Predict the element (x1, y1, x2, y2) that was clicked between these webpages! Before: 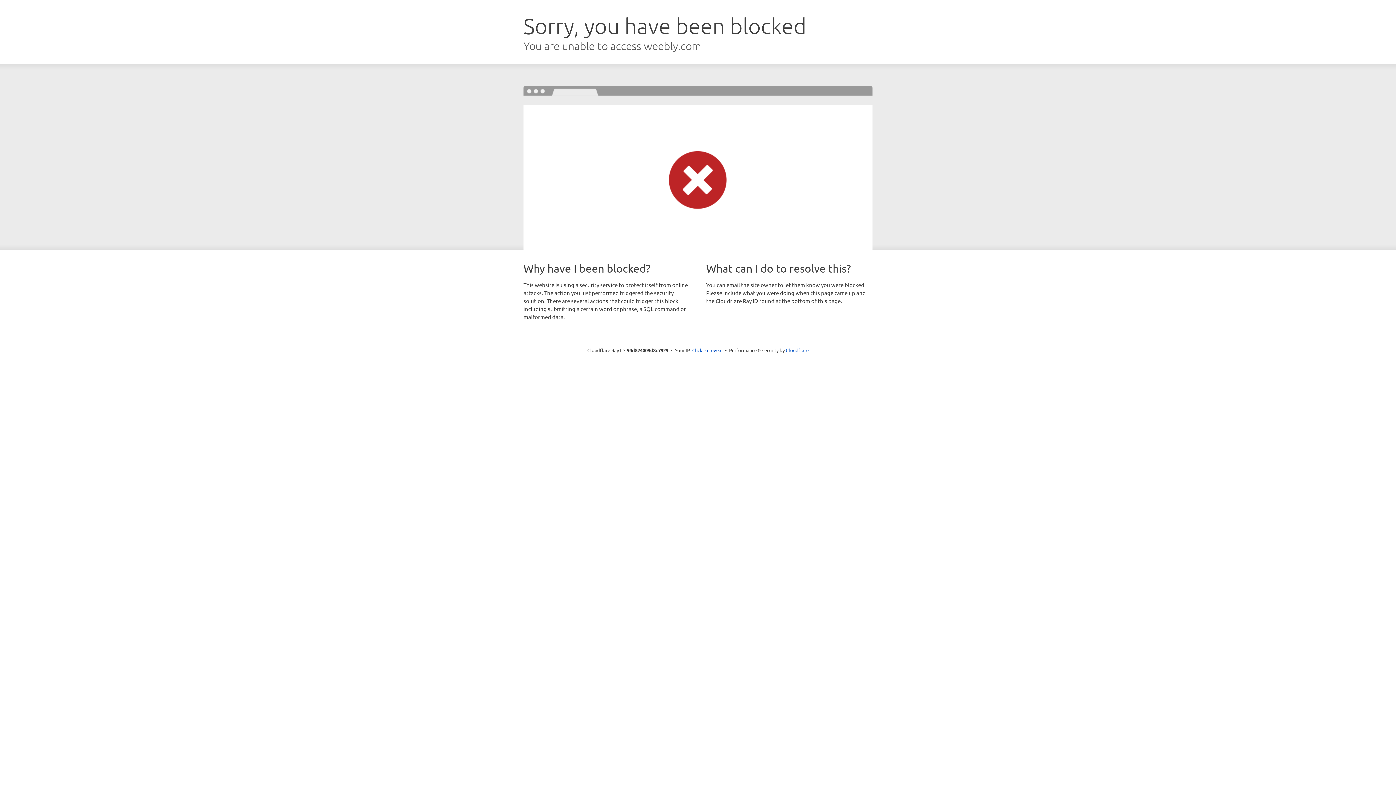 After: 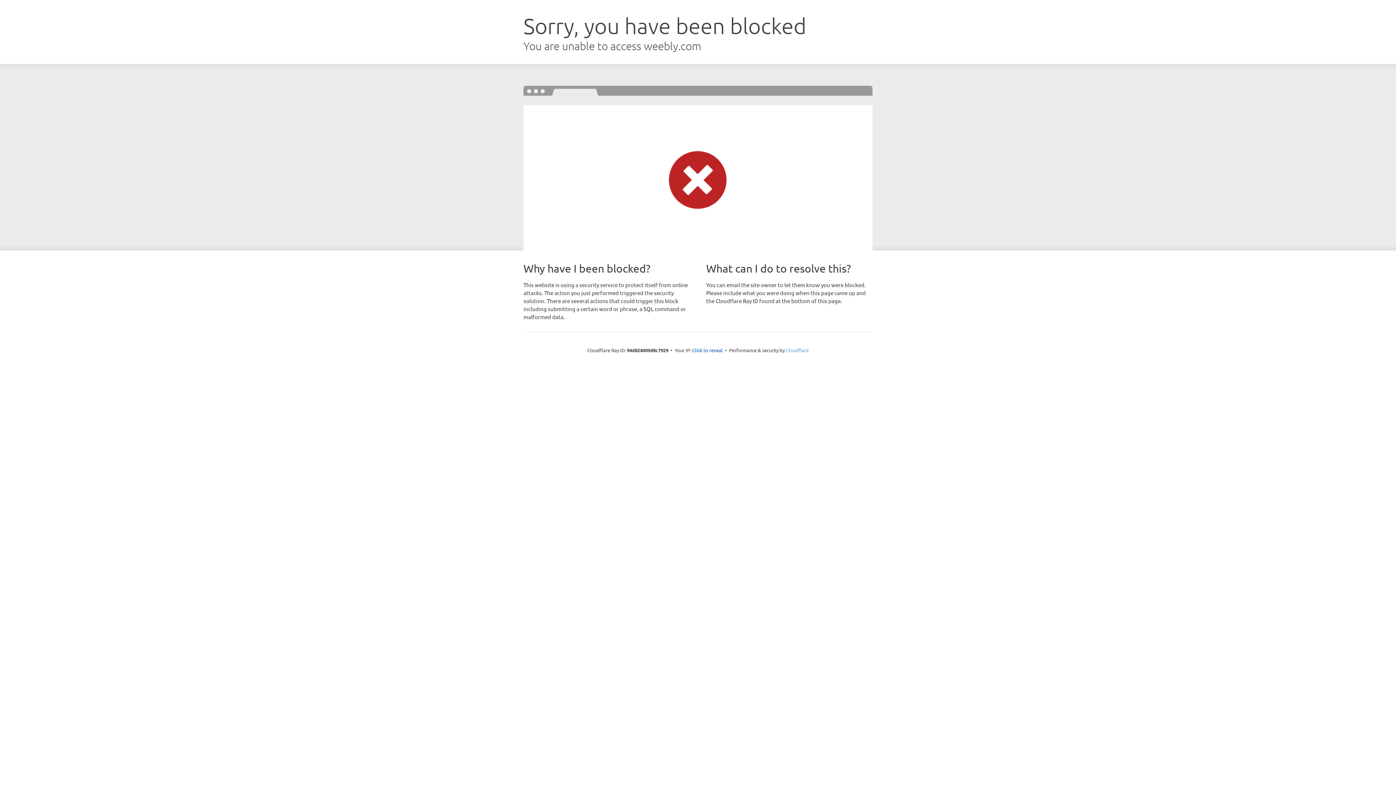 Action: label: Cloudflare bbox: (786, 347, 808, 353)